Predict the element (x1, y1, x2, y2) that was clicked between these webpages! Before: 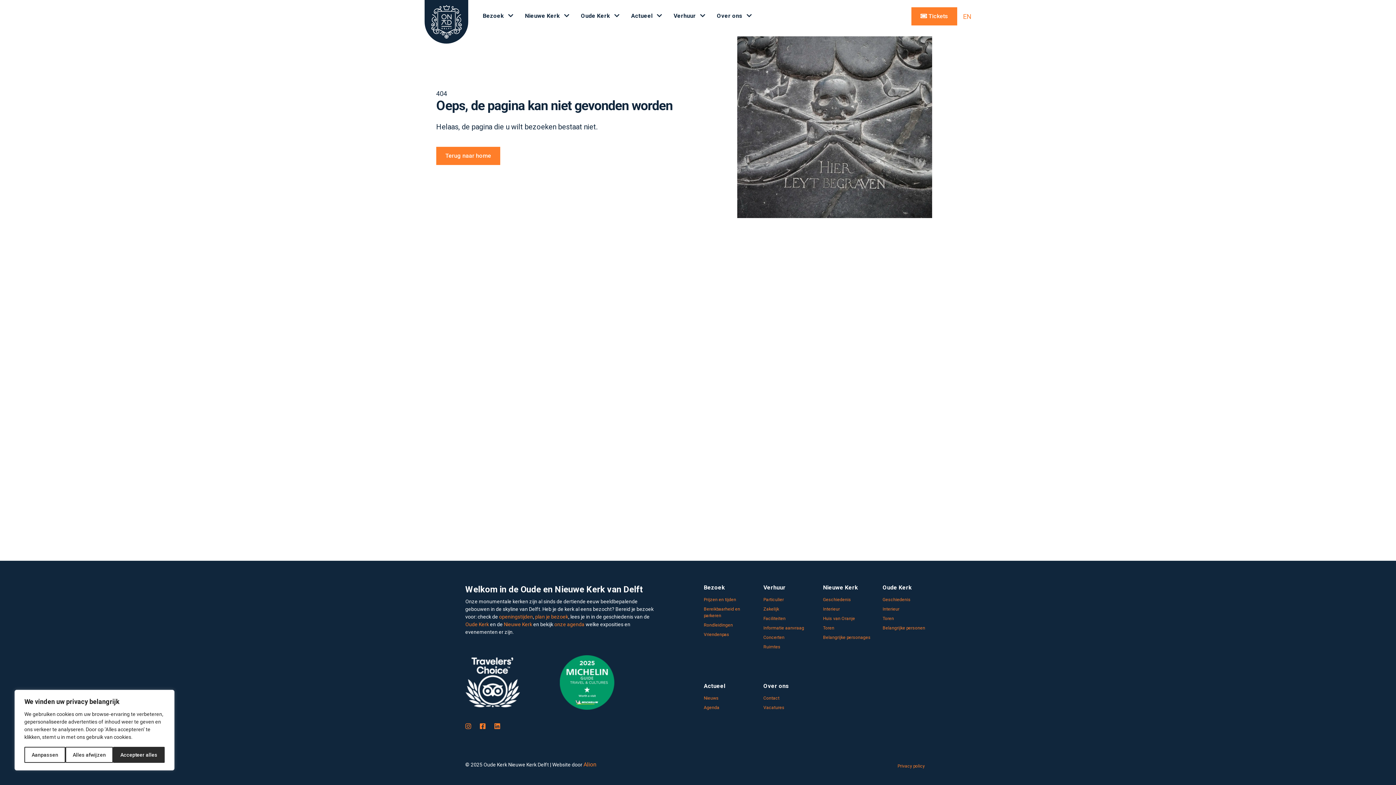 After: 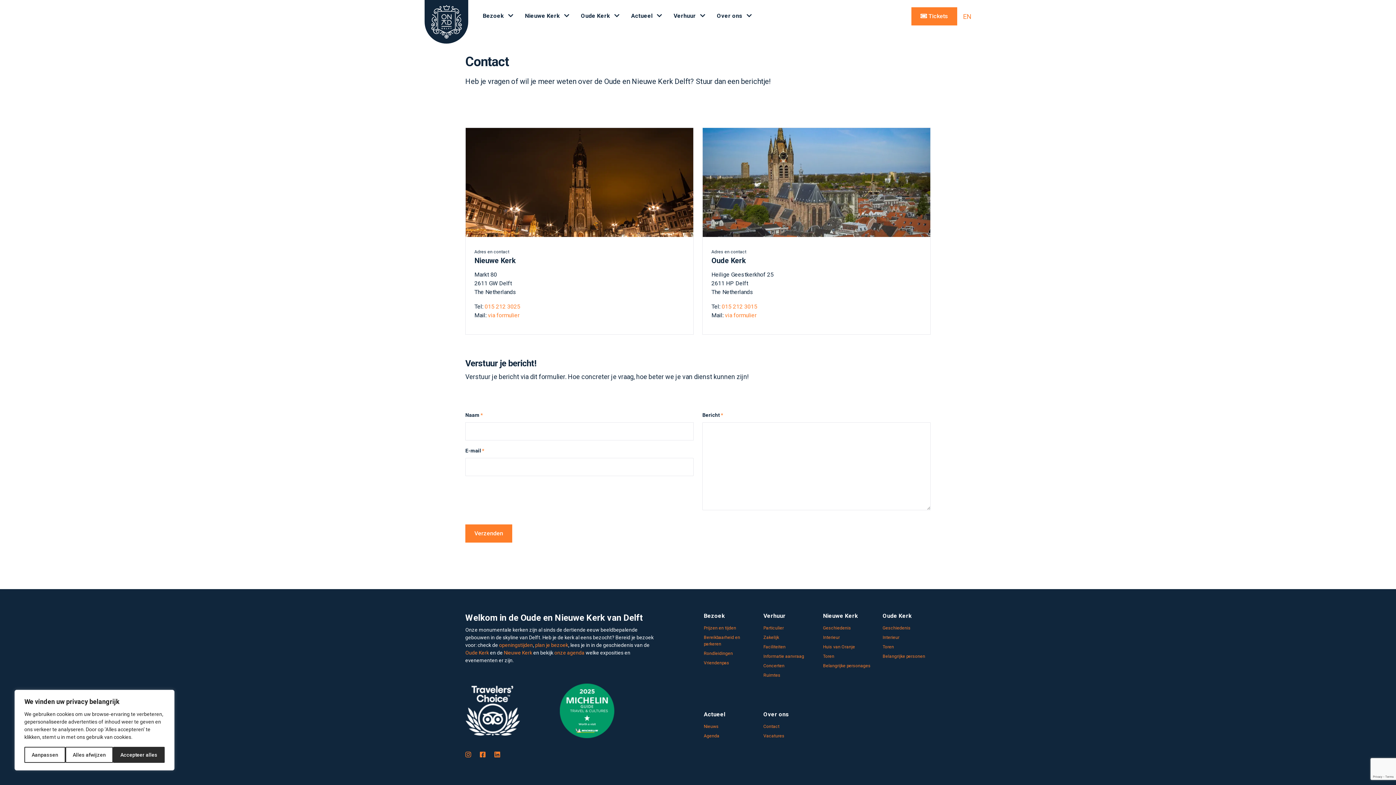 Action: label: Contact bbox: (763, 695, 779, 700)